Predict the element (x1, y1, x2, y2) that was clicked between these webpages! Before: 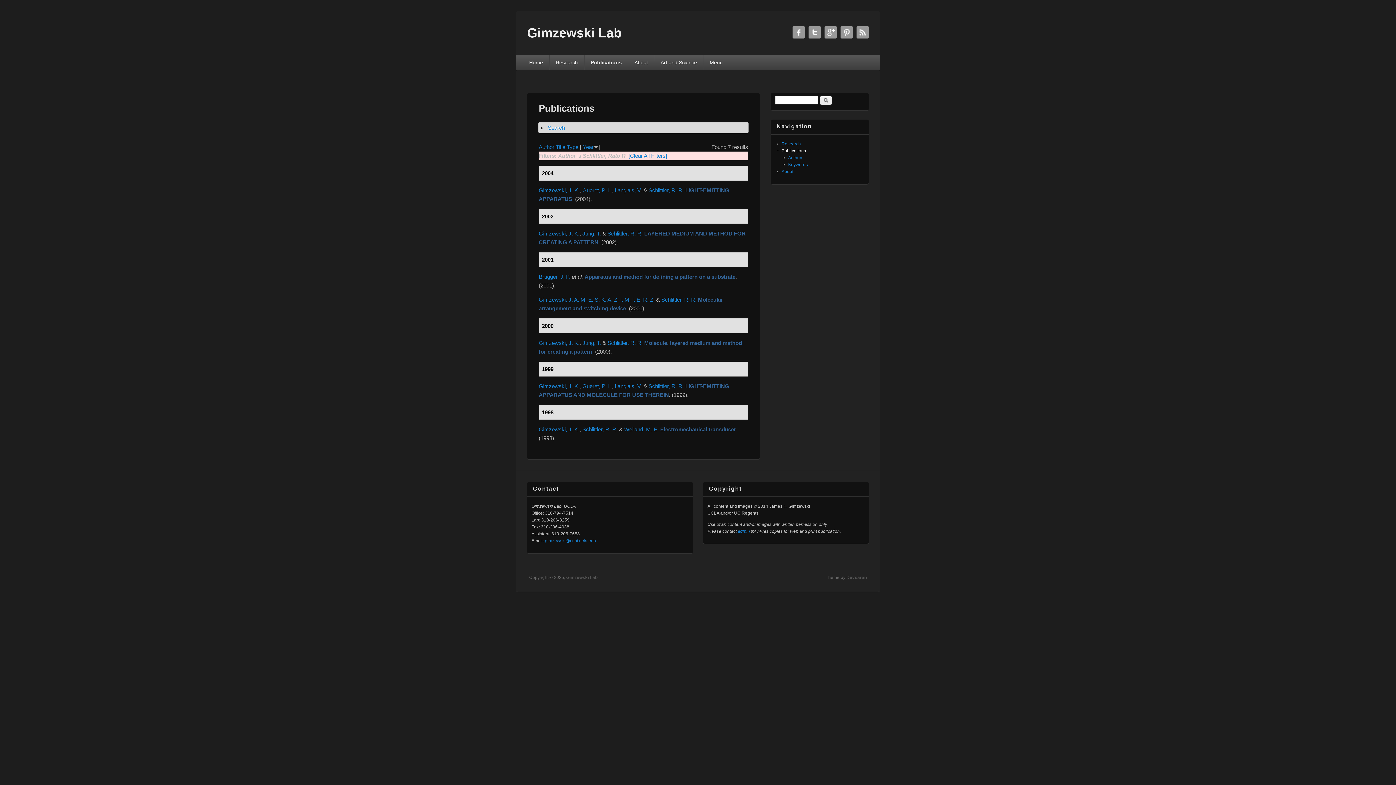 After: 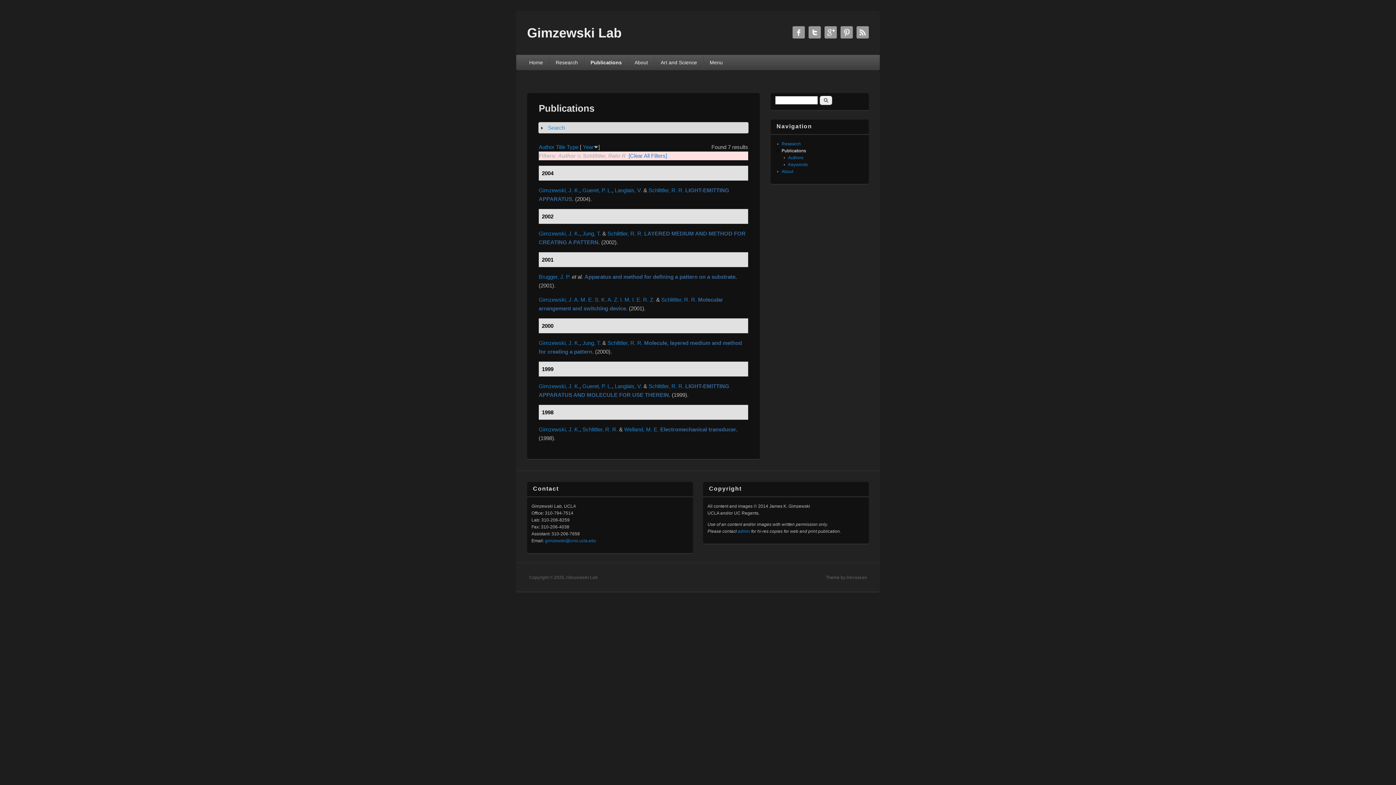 Action: label: Schlittler, R. R. bbox: (648, 187, 684, 193)